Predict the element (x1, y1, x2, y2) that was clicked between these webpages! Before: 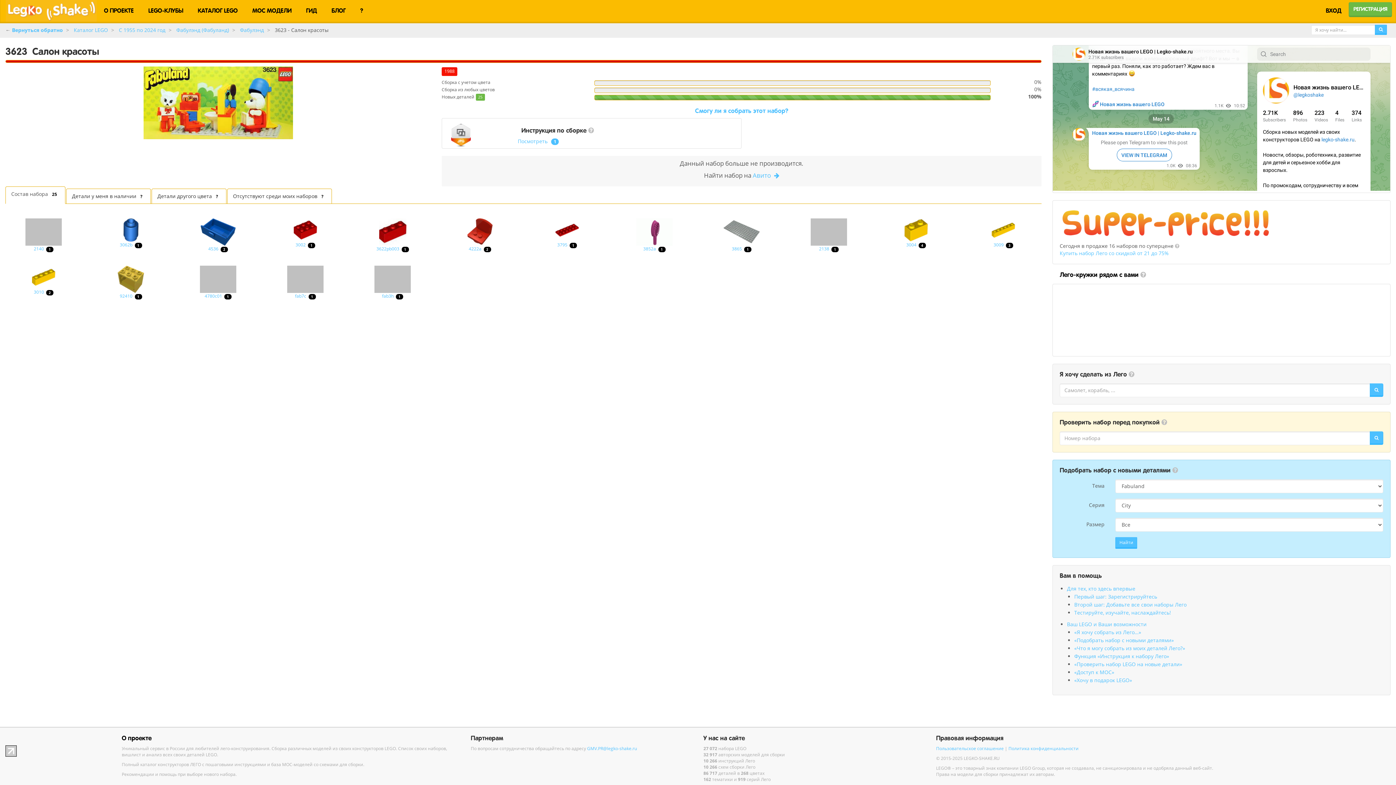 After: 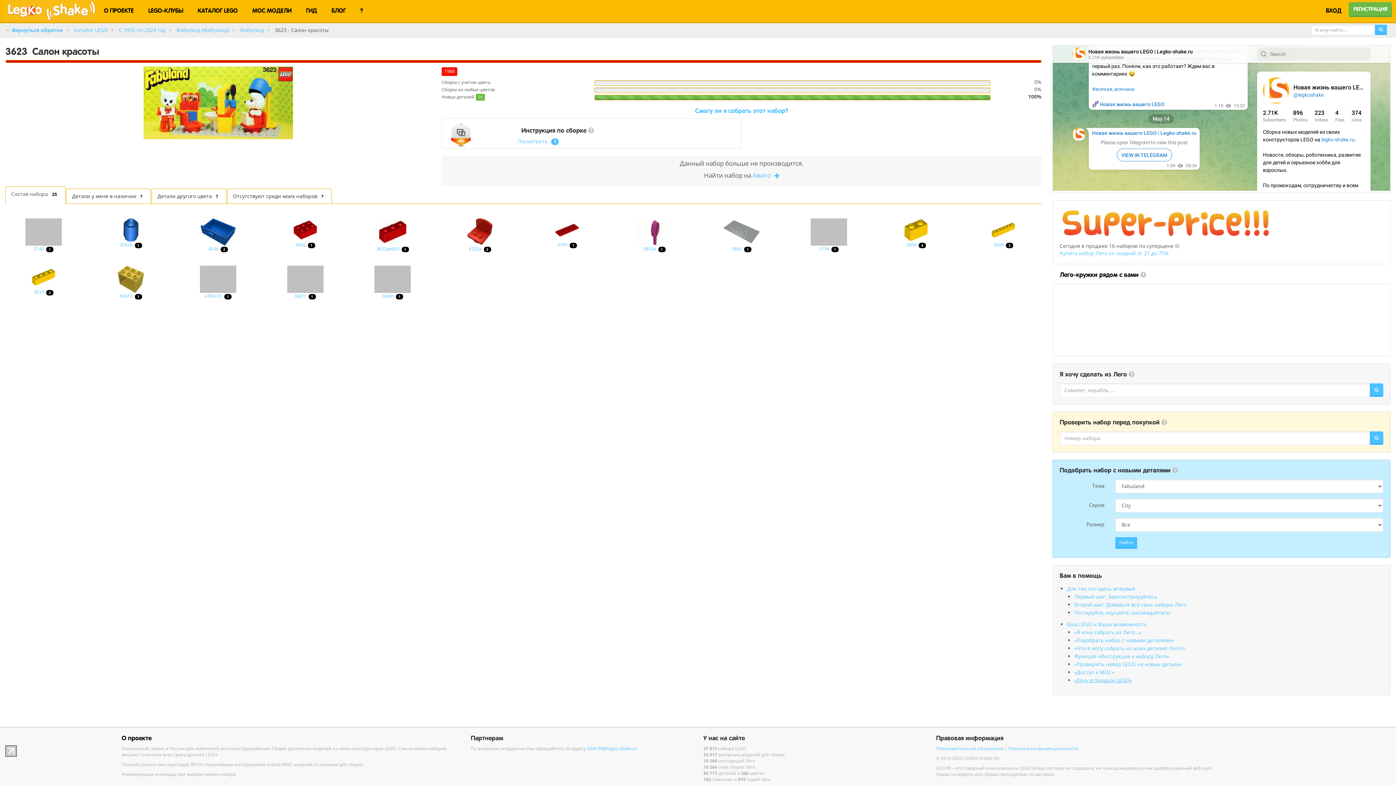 Action: label: «Хочу в подарок LEGO» bbox: (1074, 676, 1132, 683)